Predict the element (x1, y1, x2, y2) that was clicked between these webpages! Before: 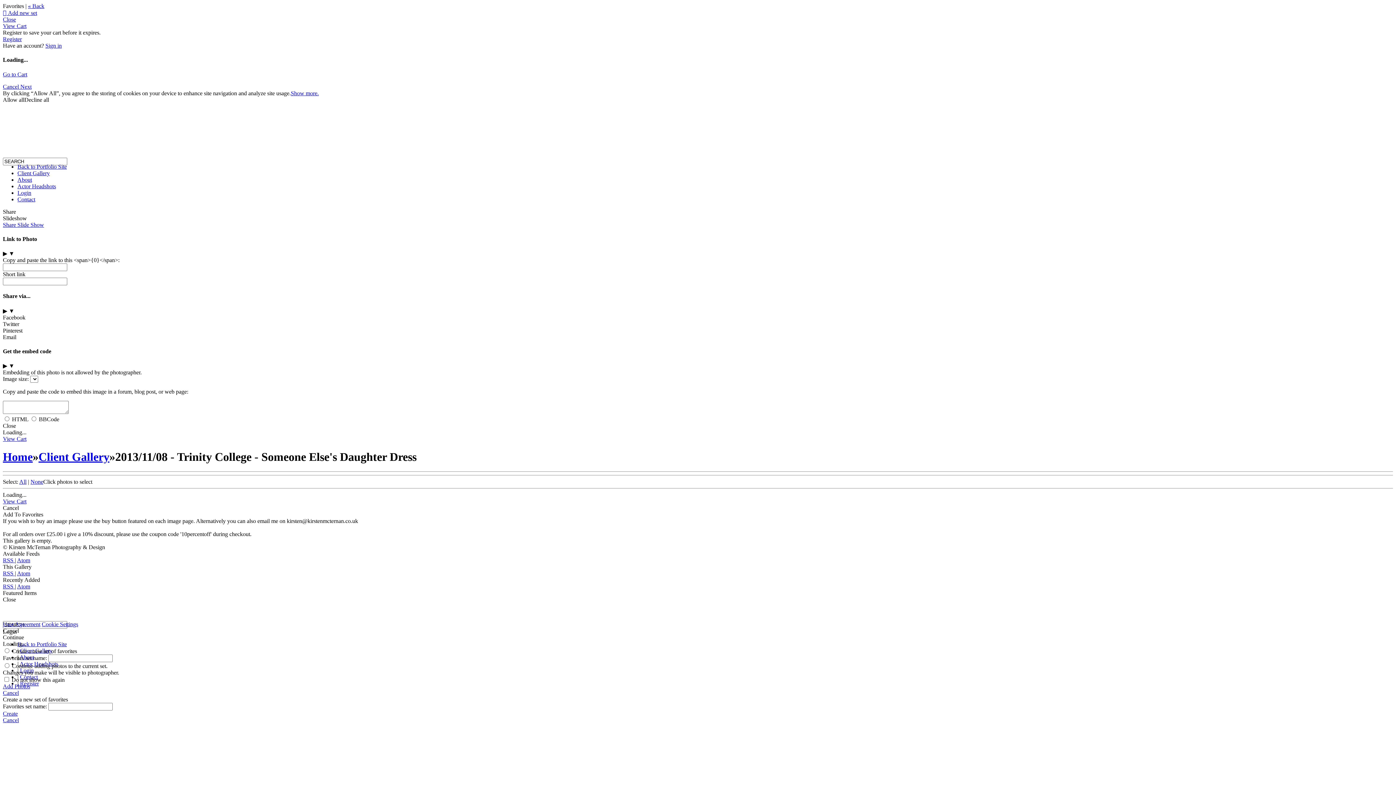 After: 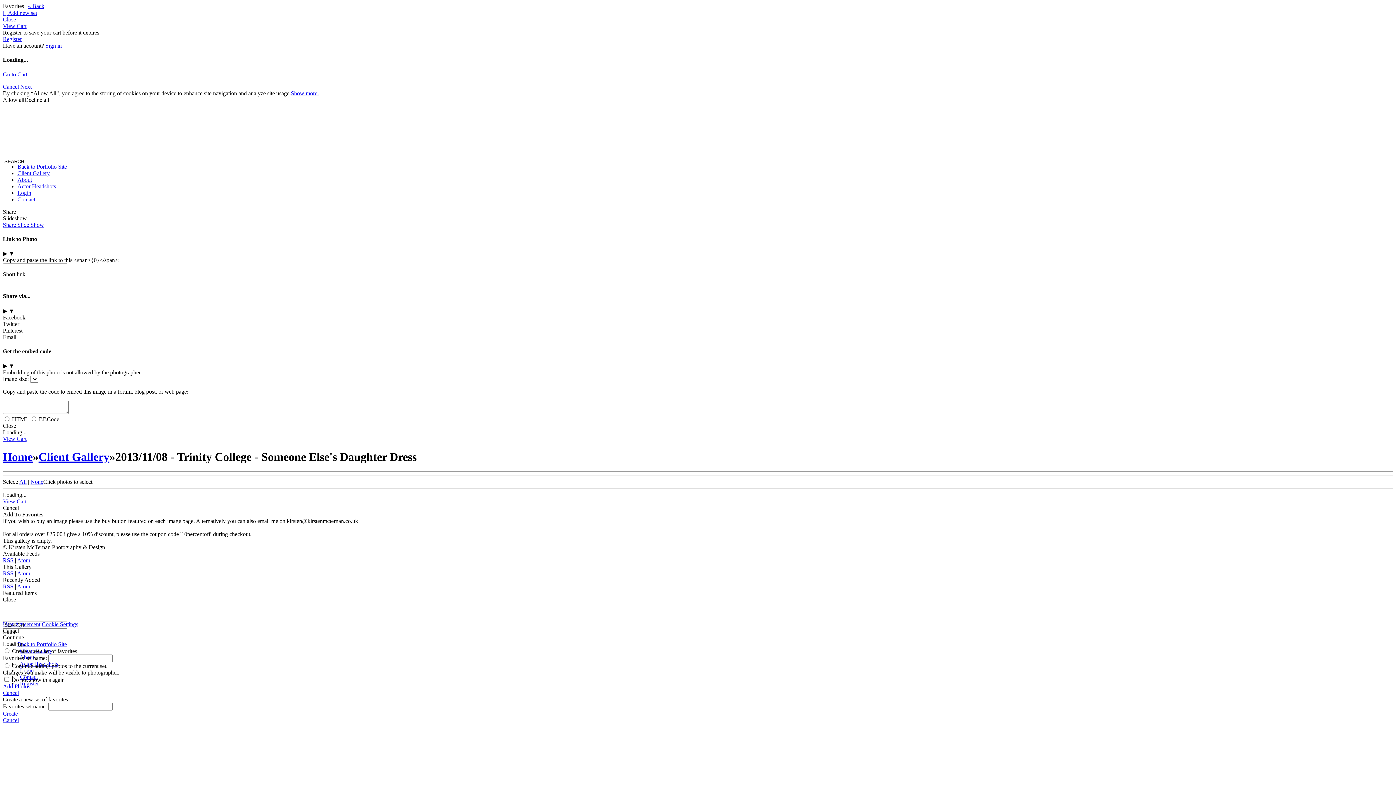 Action: label: Cancel bbox: (2, 690, 1393, 696)